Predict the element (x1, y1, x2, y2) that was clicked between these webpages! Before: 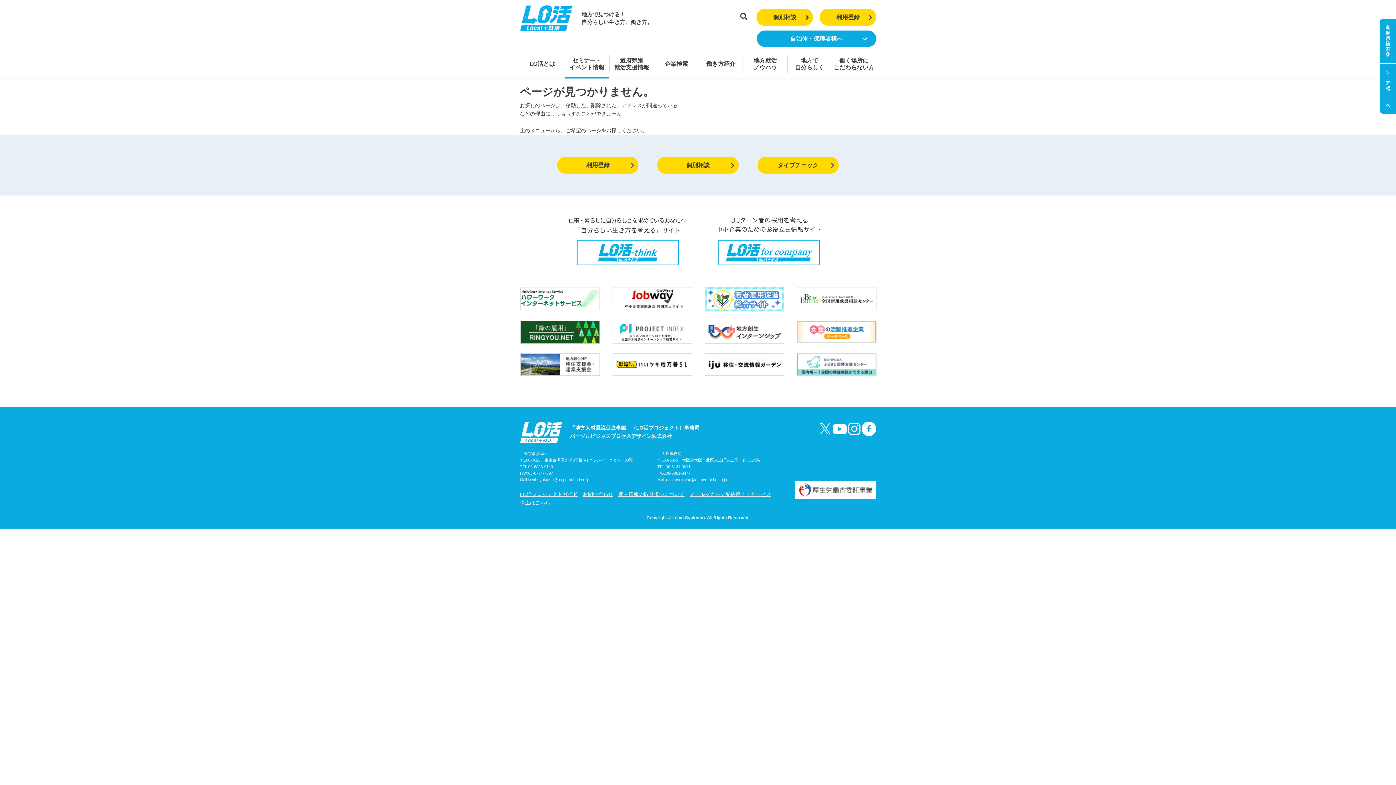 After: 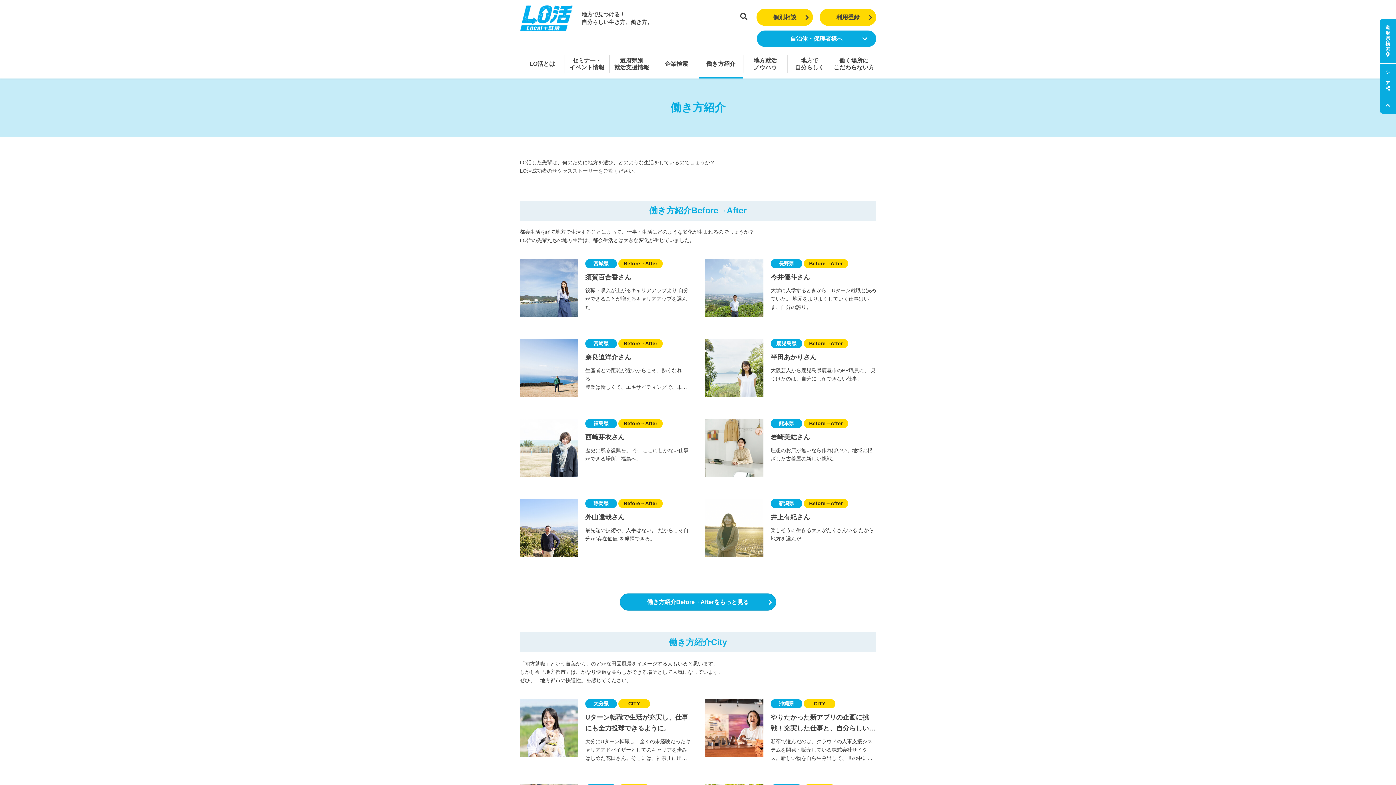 Action: label: 働き方紹介 bbox: (698, 58, 743, 69)